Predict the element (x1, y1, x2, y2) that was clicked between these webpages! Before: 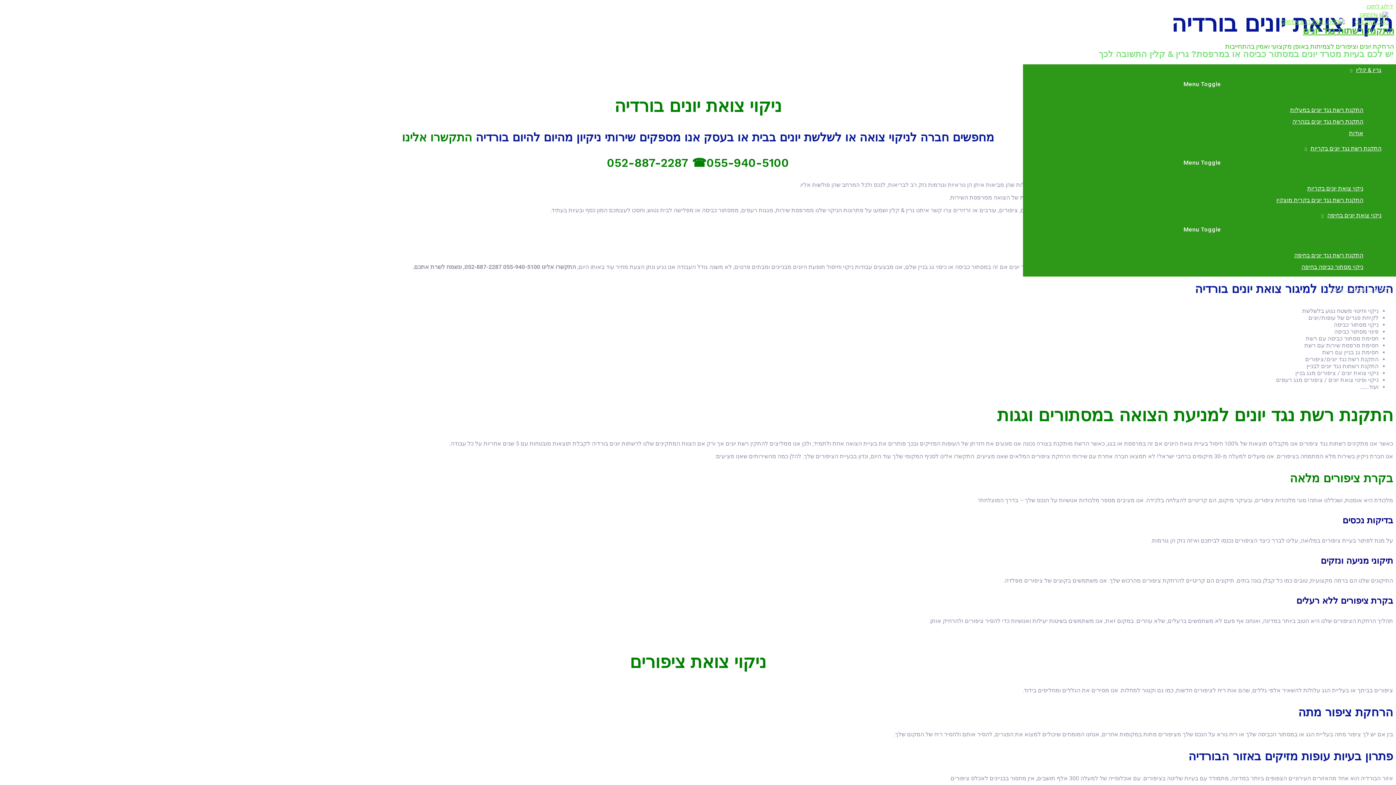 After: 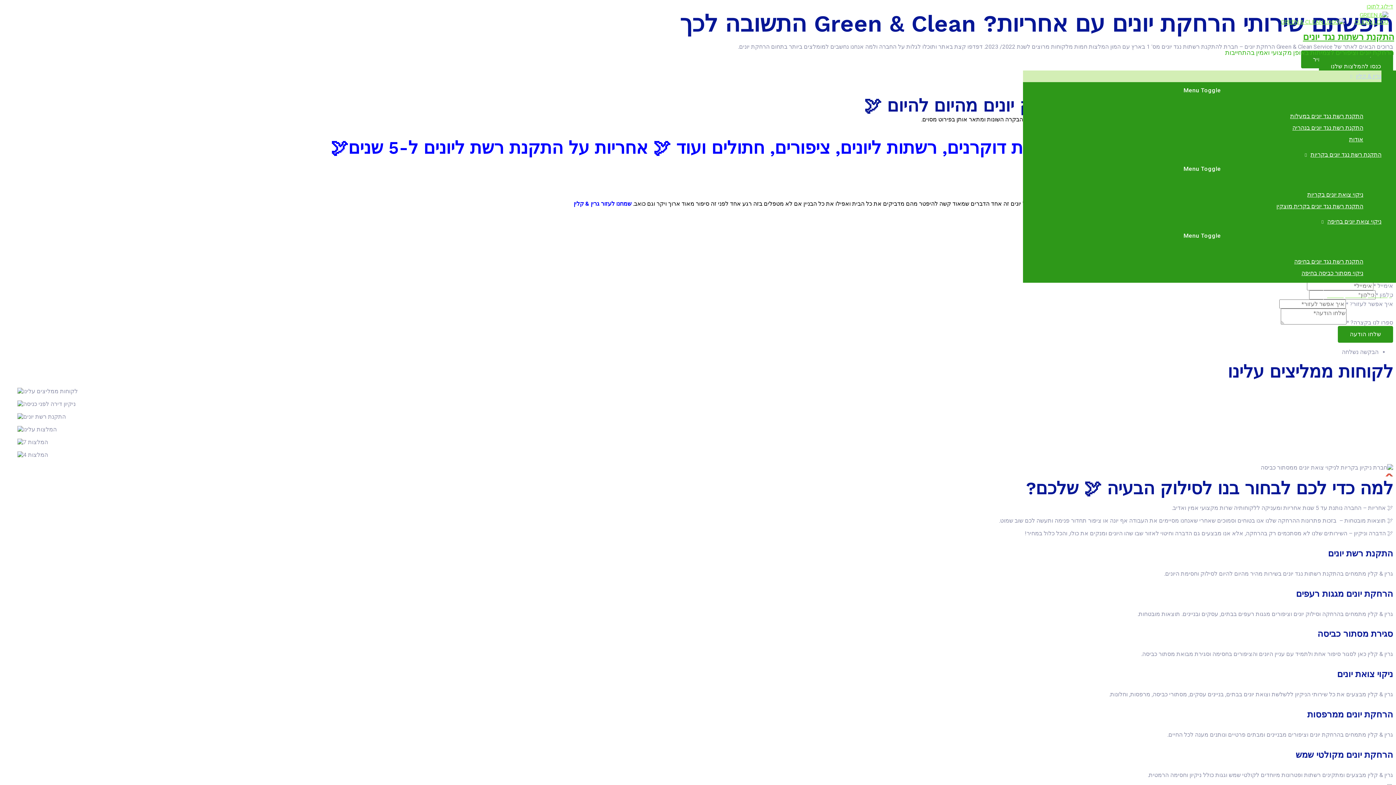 Action: bbox: (1345, 18, 1388, 25)